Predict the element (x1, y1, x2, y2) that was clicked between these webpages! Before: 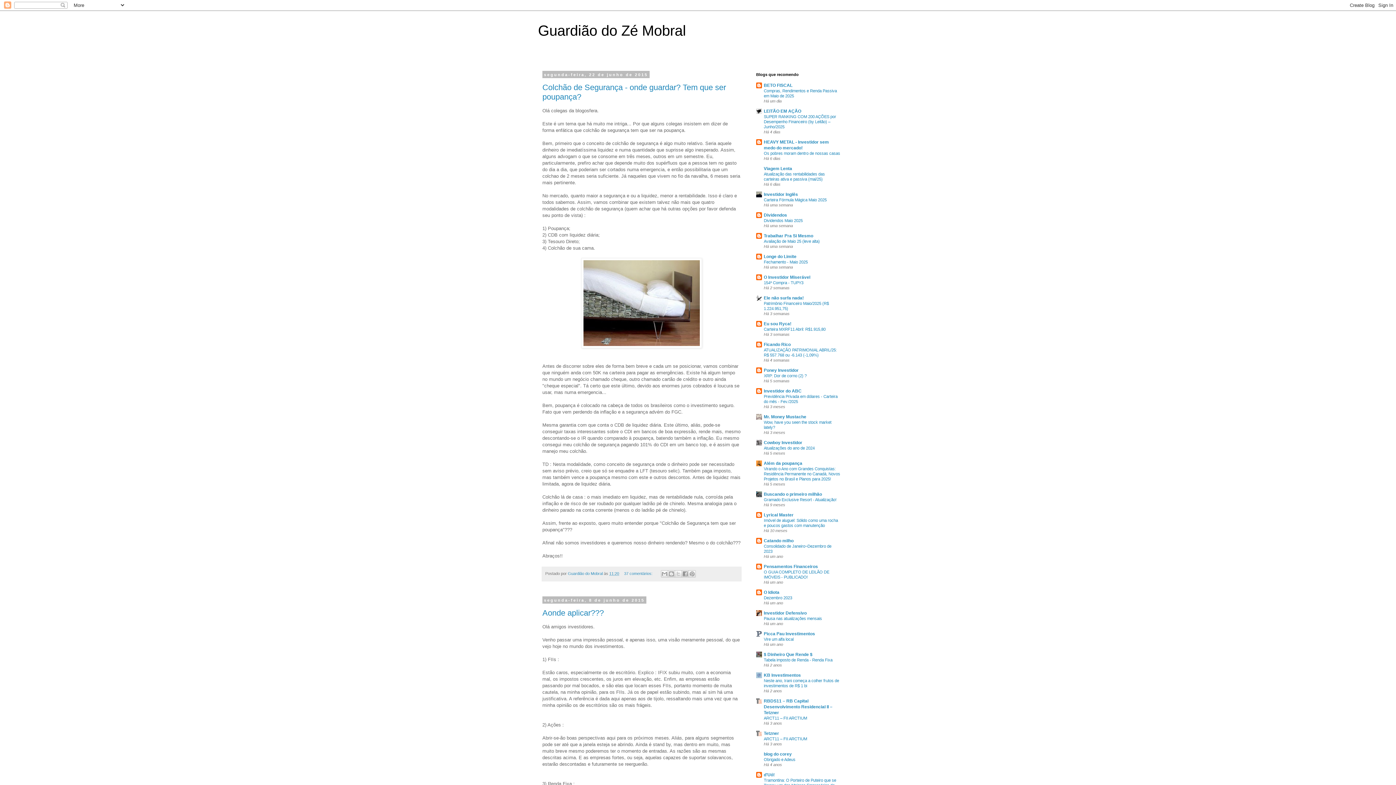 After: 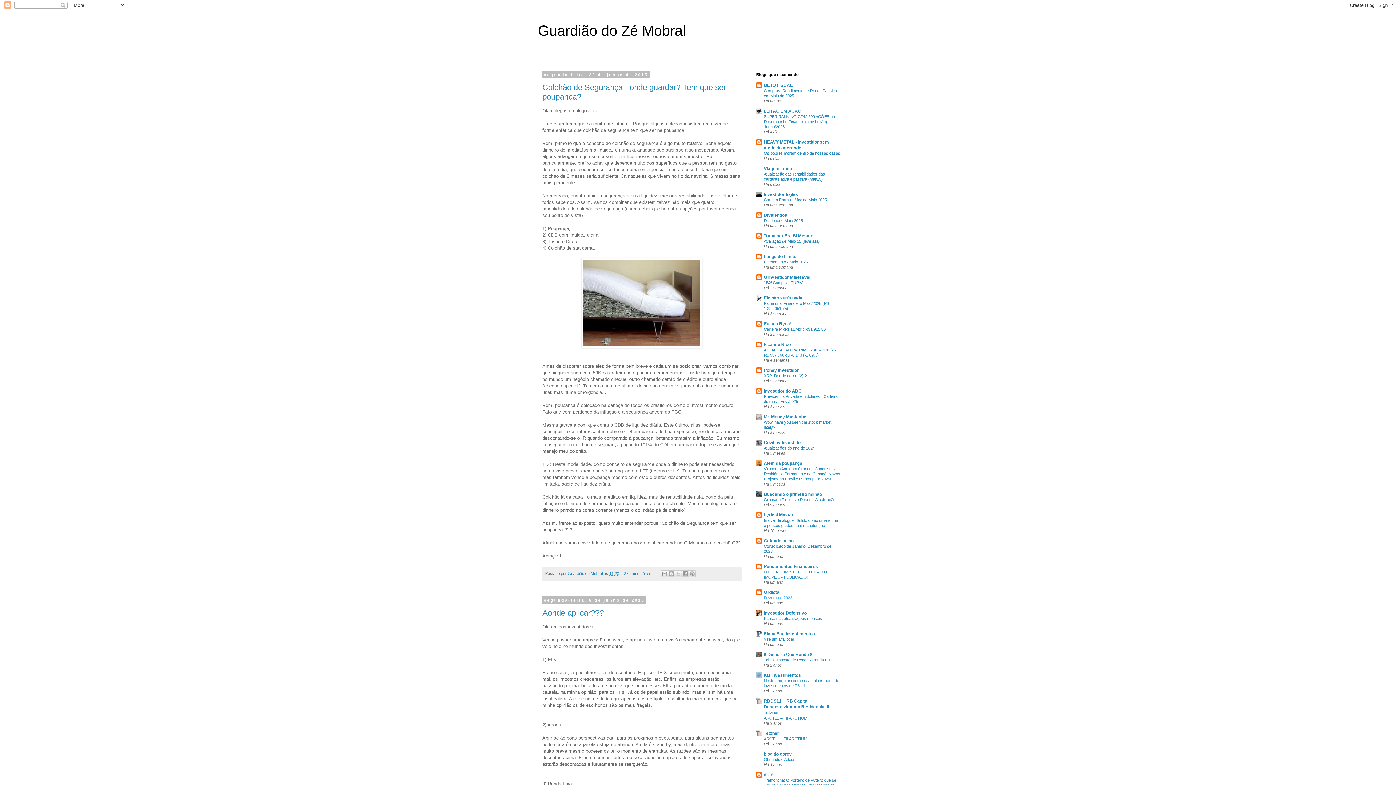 Action: label: Dezembro 2023 bbox: (764, 596, 792, 600)